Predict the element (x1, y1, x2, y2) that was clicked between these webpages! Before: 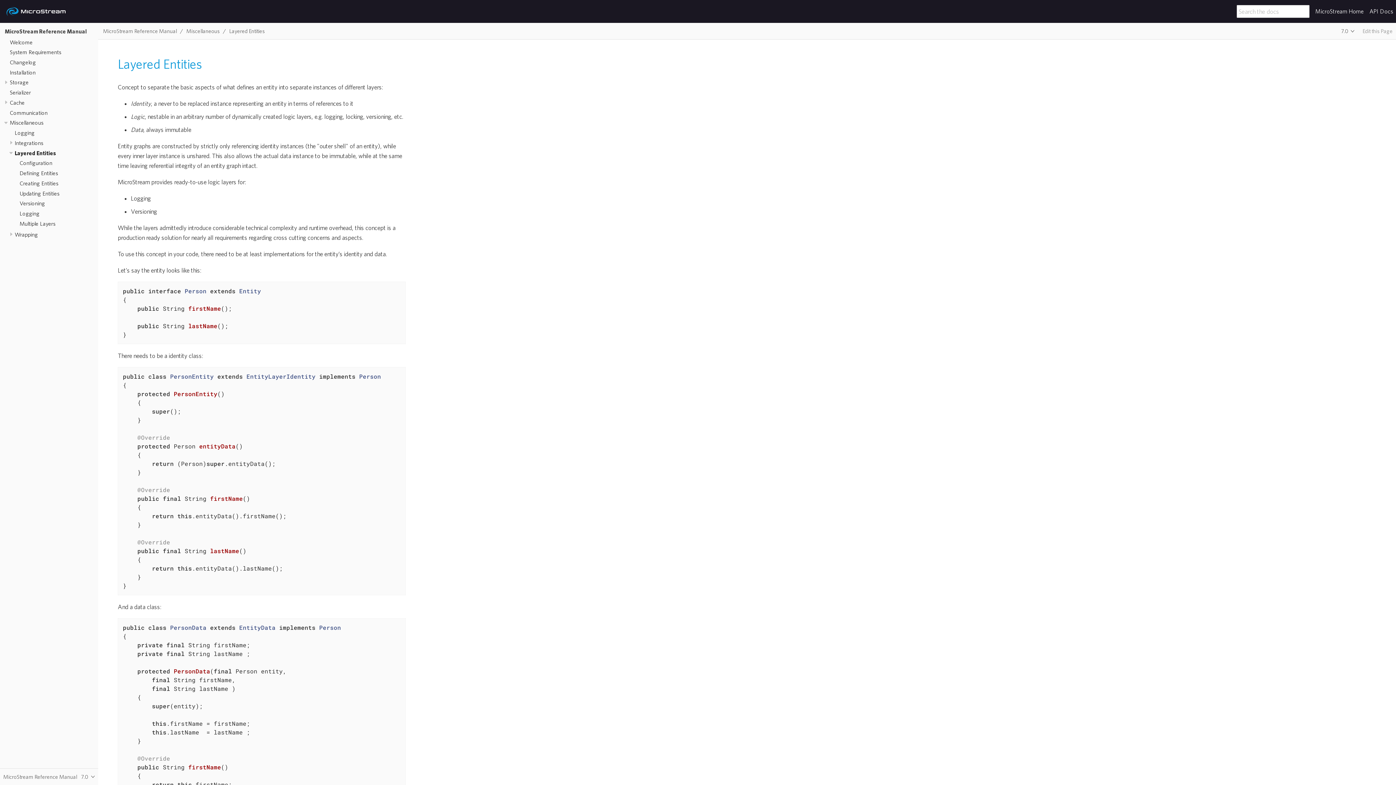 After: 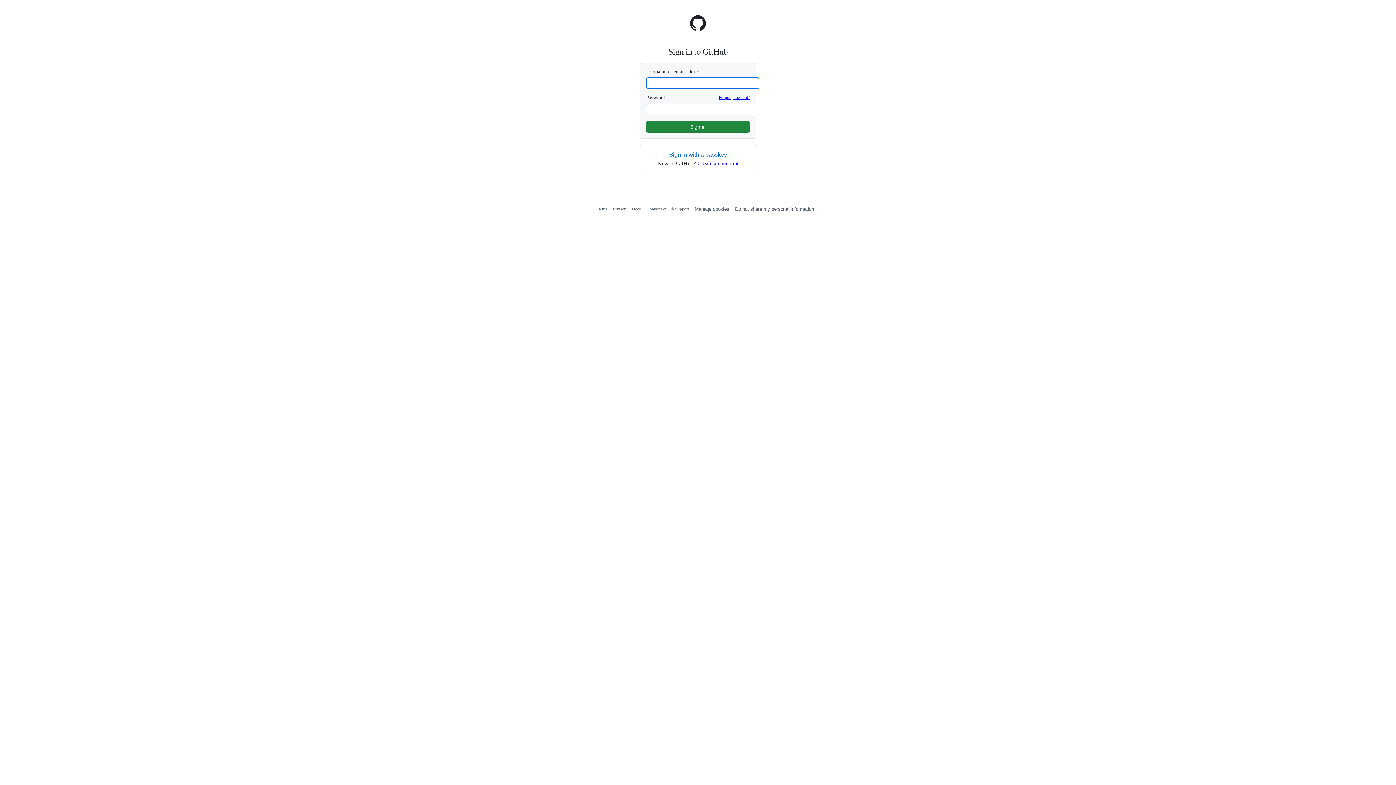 Action: bbox: (1362, 28, 1393, 34) label: Edit this Page